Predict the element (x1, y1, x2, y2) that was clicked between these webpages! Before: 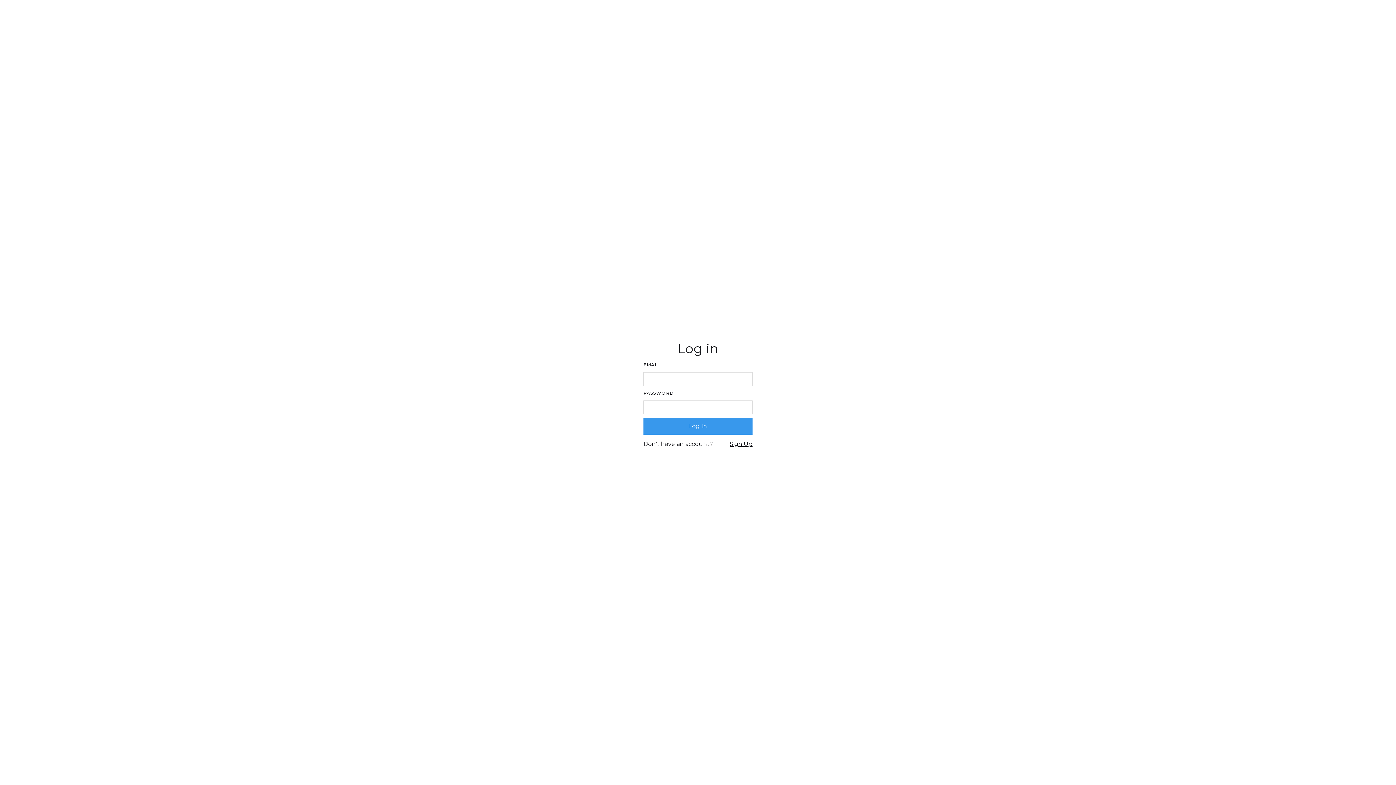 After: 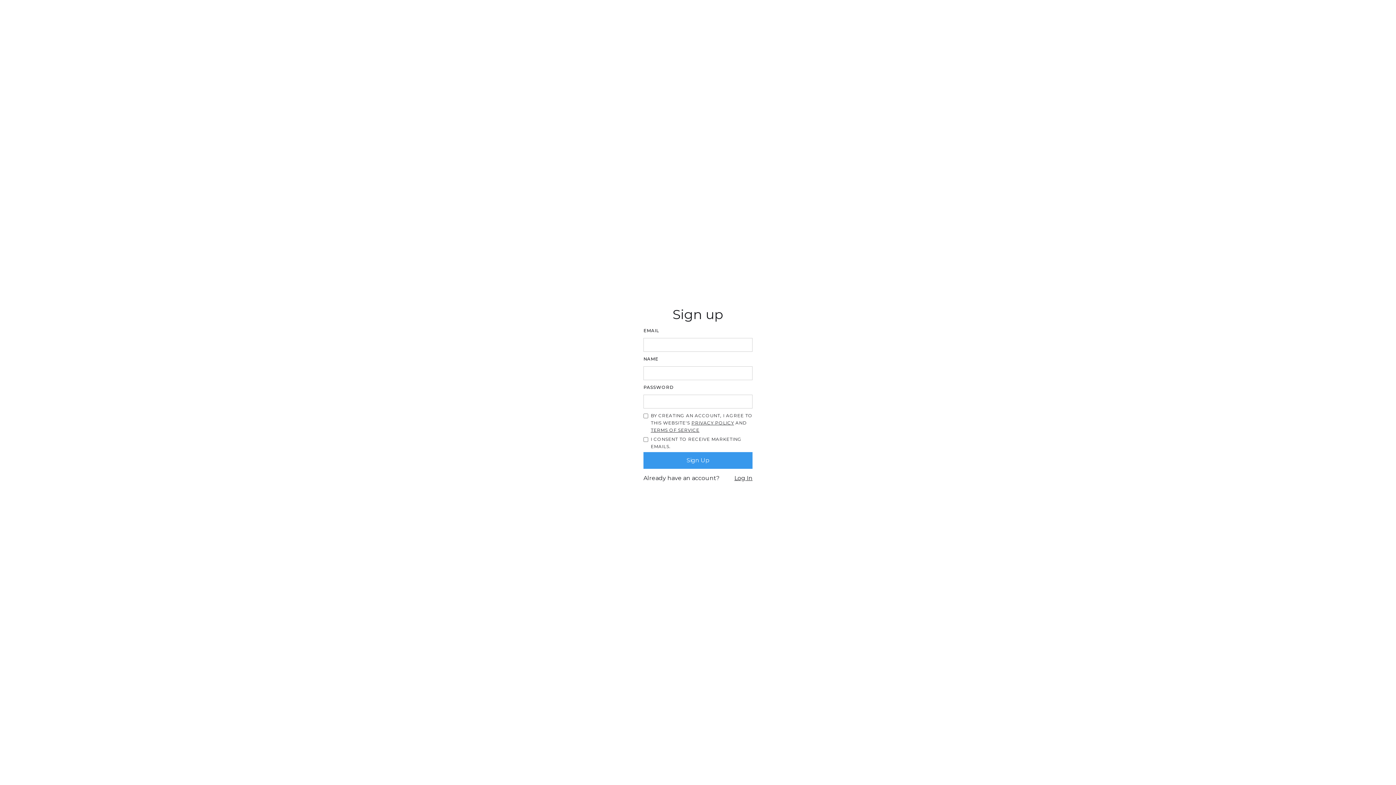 Action: label: Sign Up bbox: (729, 439, 752, 449)